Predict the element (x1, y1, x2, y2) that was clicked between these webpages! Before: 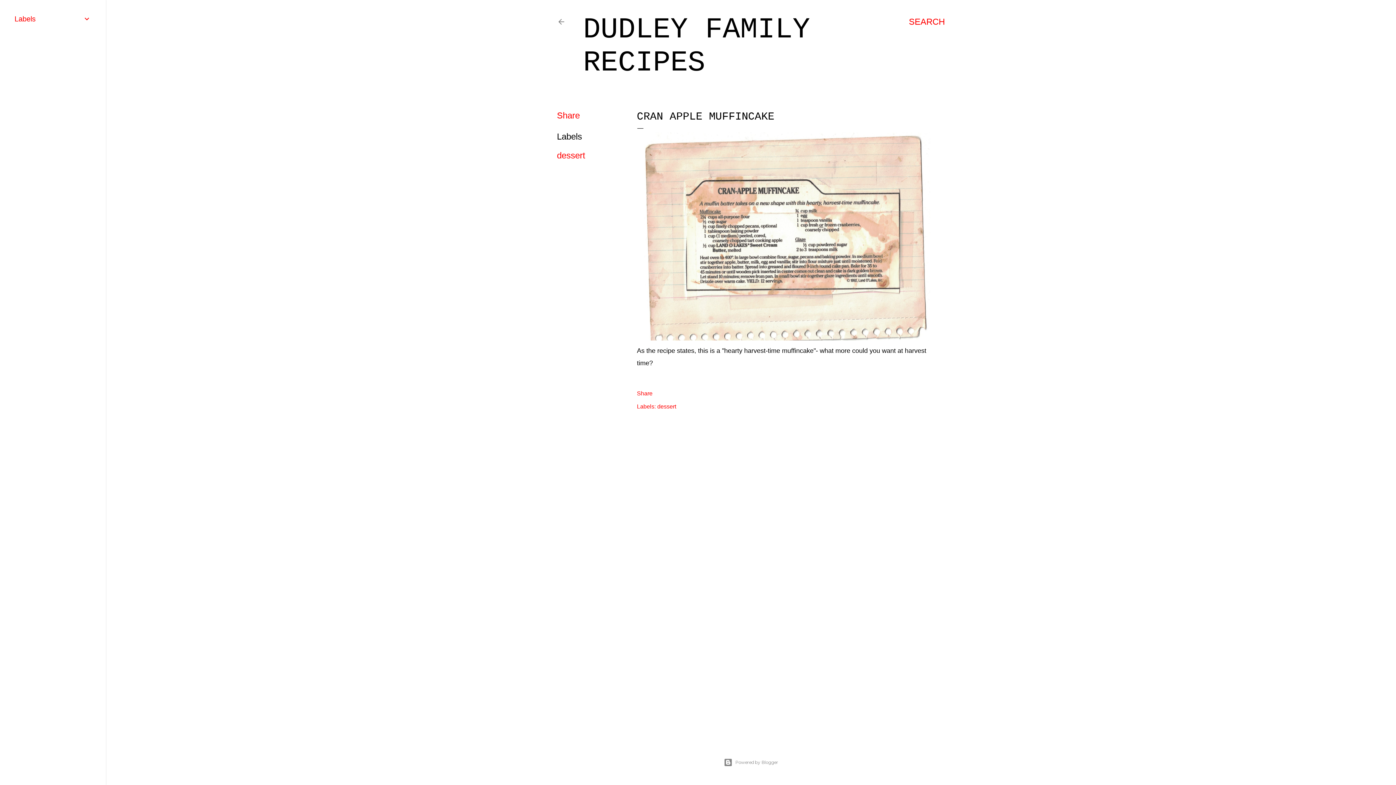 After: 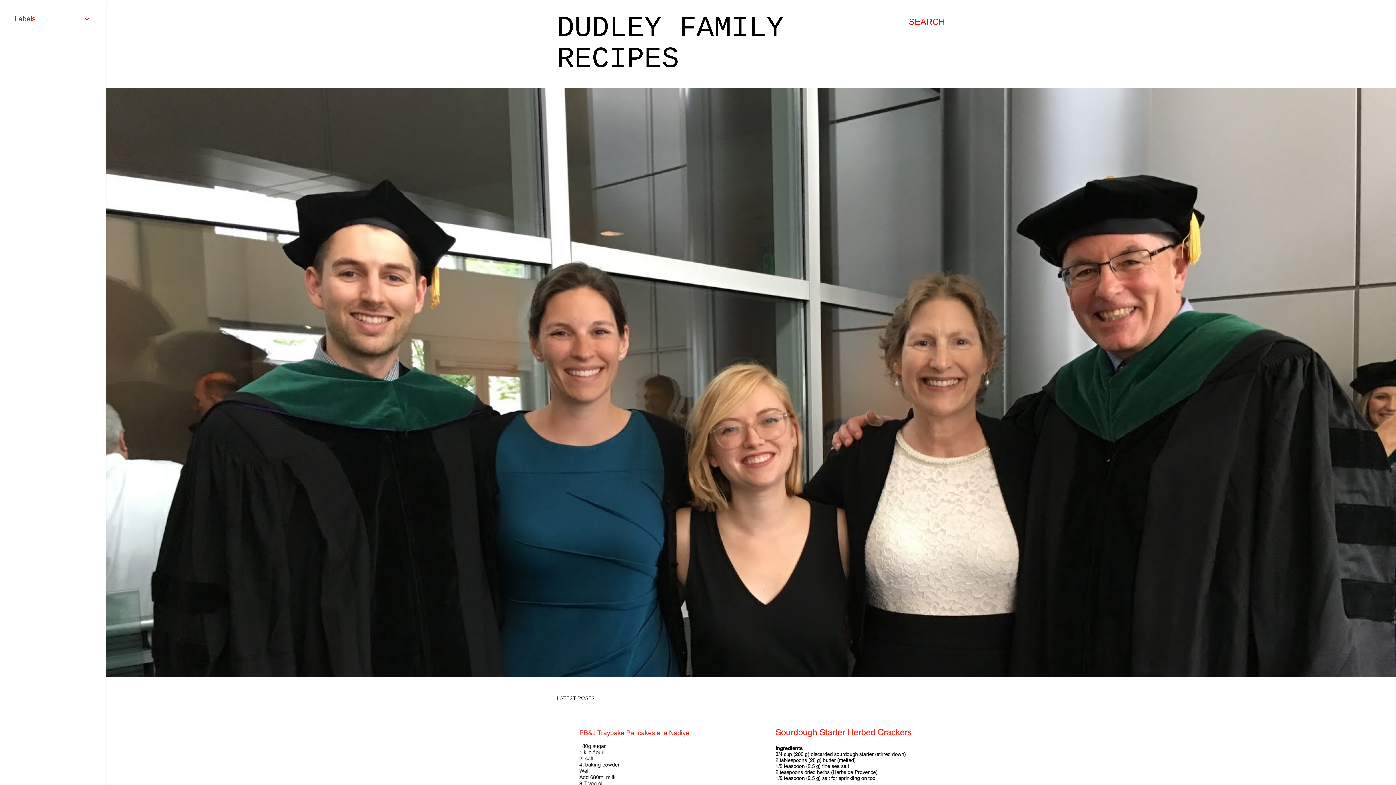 Action: label: DUDLEY FAMILY RECIPES bbox: (583, 13, 810, 79)